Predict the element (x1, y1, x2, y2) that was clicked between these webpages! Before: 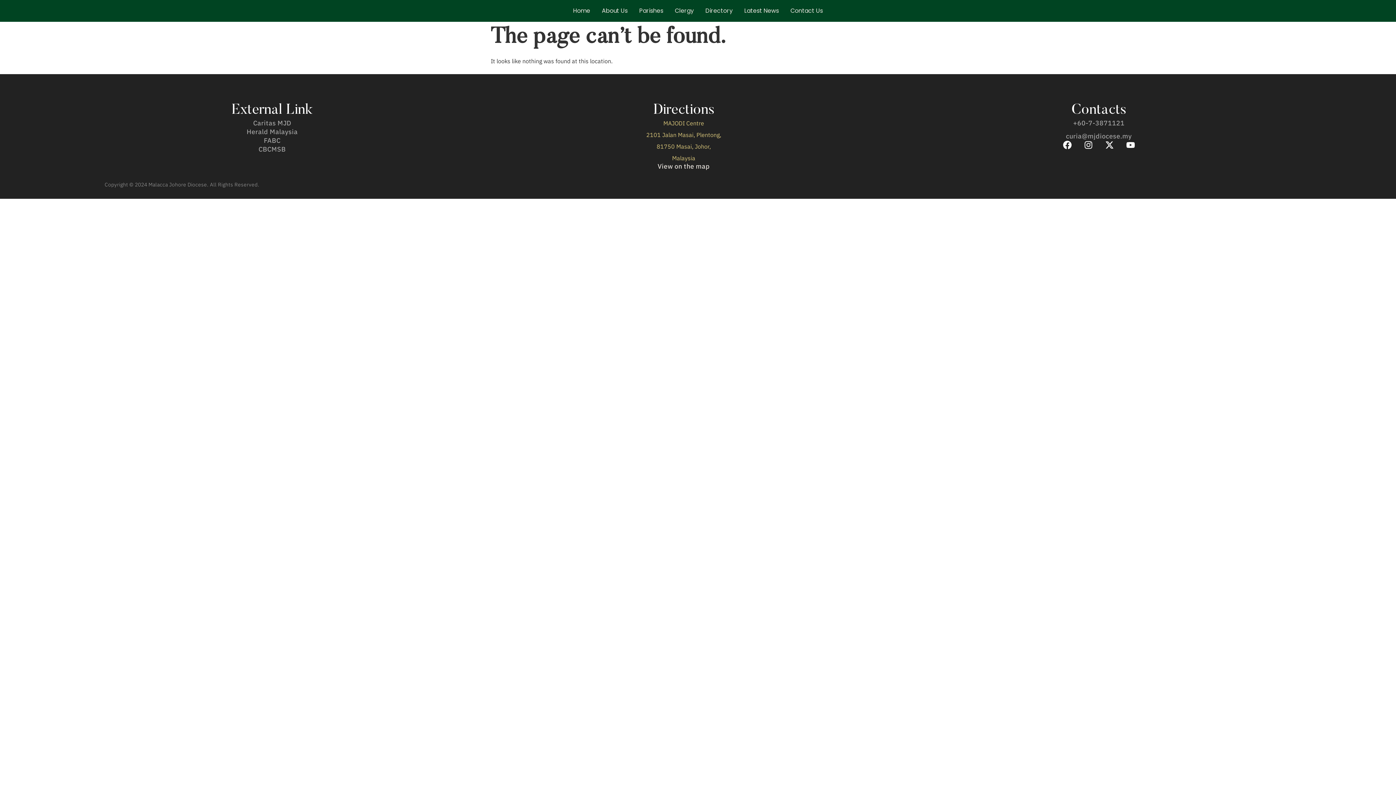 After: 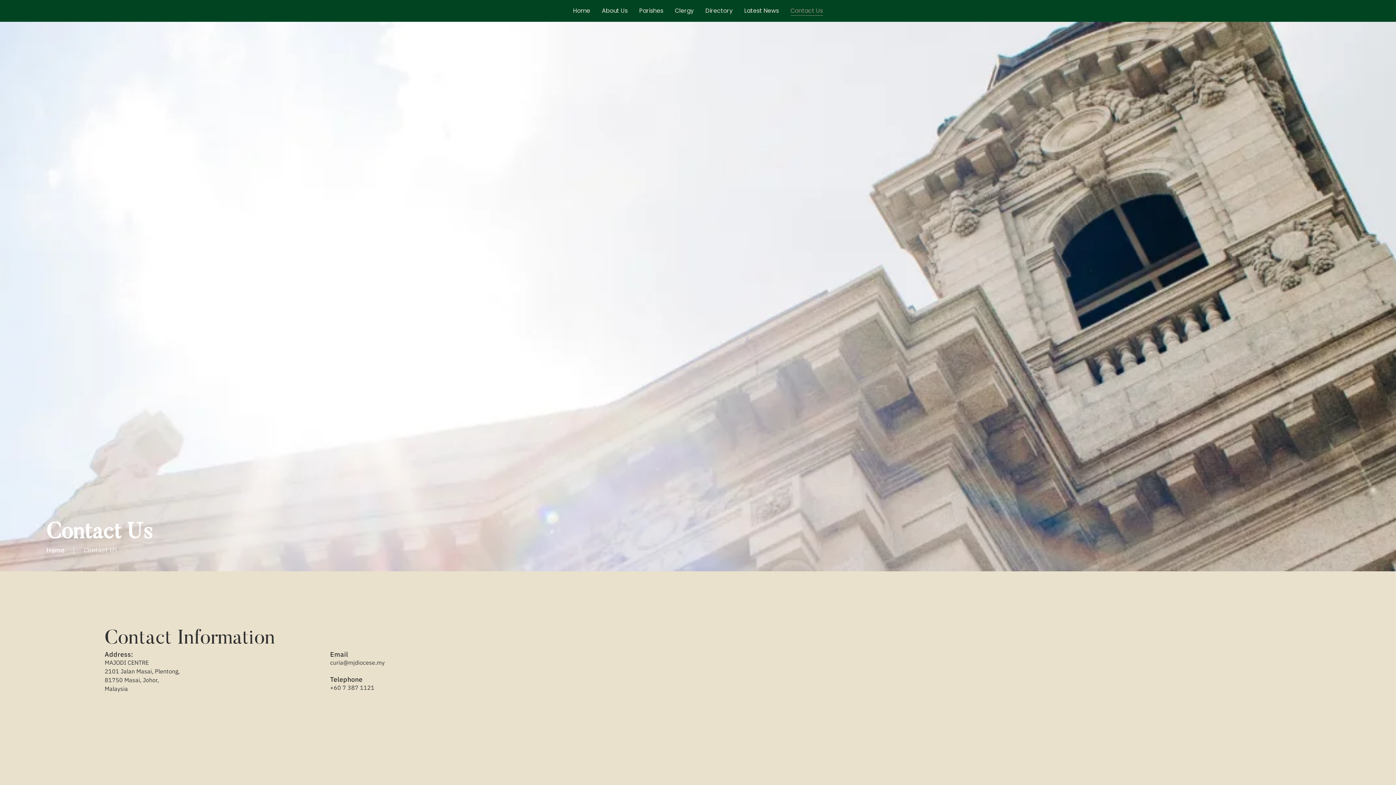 Action: label: Contact Us bbox: (790, 6, 823, 15)